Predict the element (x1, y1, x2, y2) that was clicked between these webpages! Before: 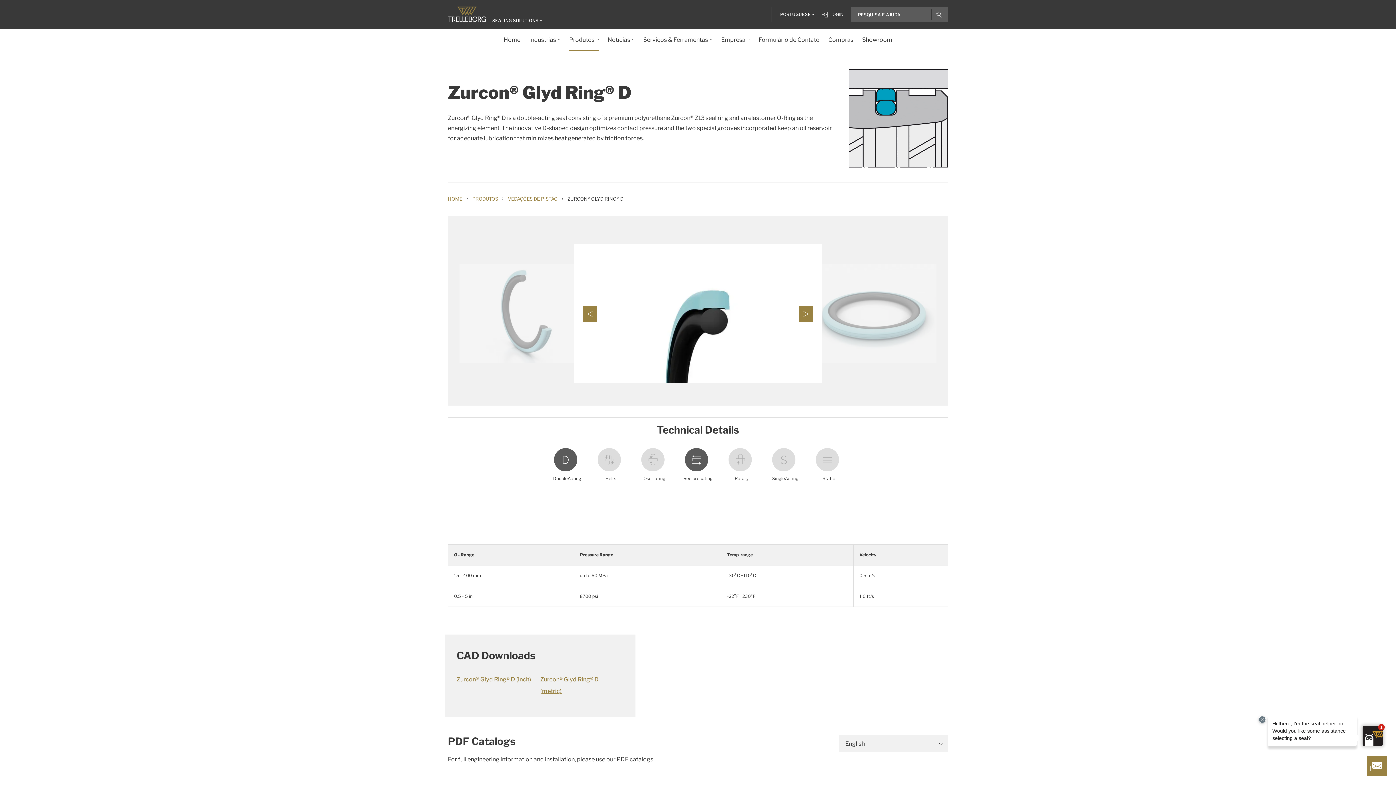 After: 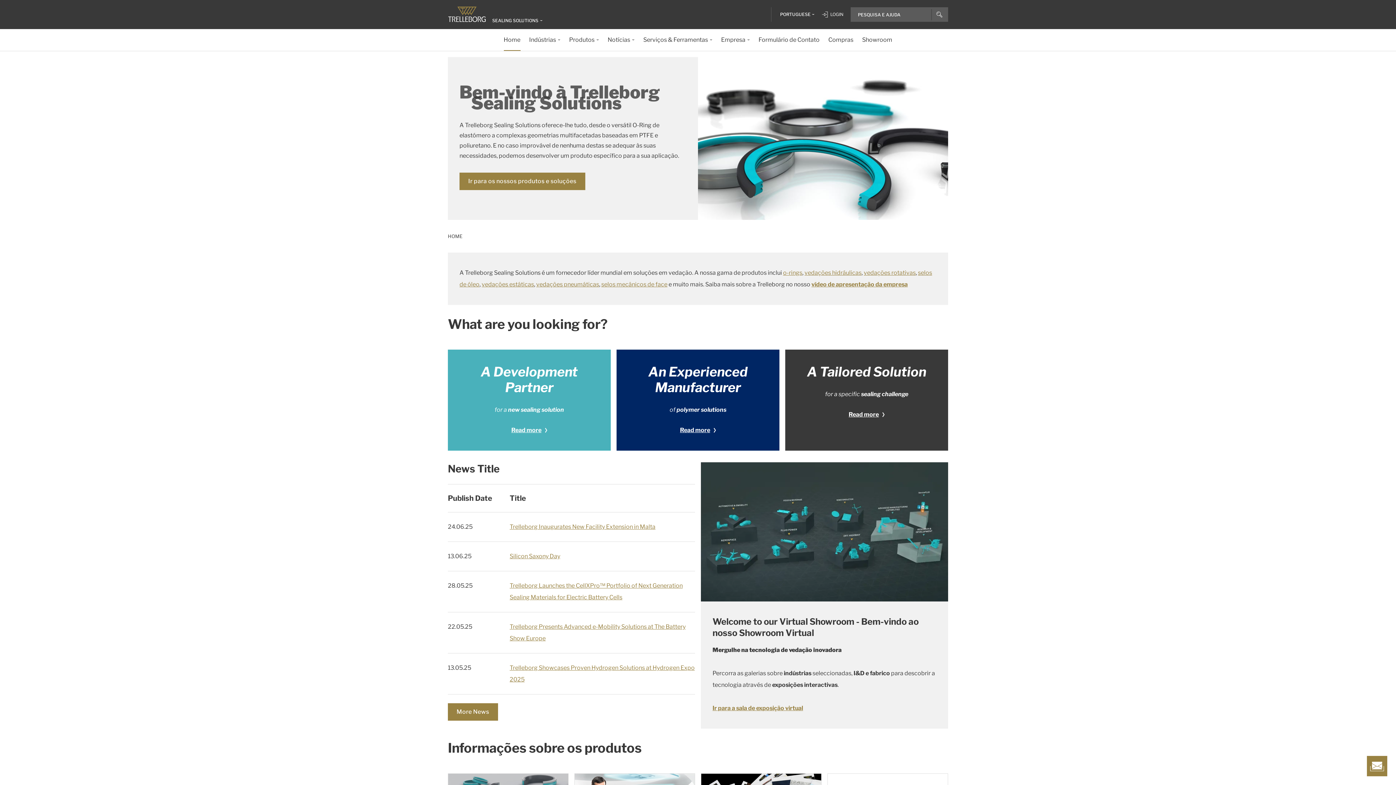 Action: bbox: (503, 29, 520, 50) label: Home